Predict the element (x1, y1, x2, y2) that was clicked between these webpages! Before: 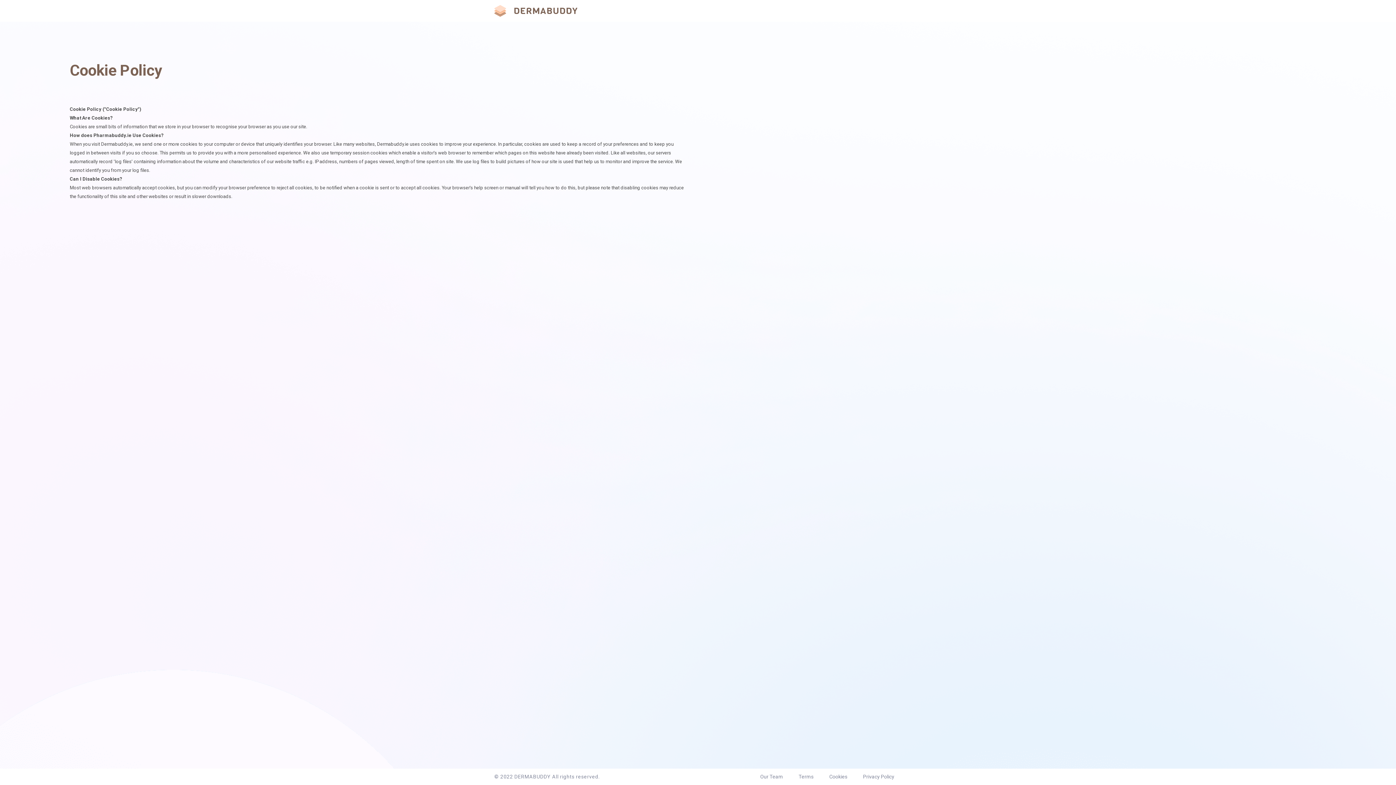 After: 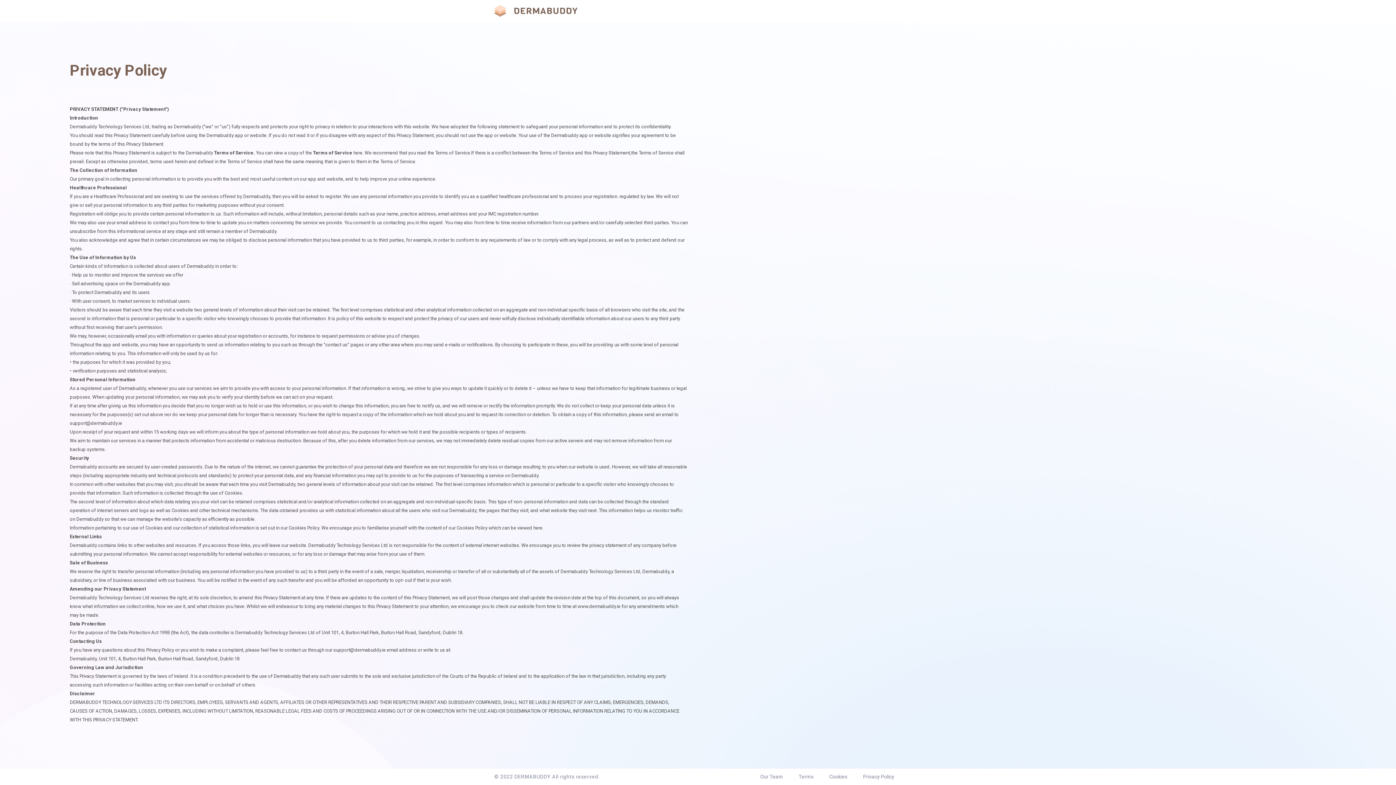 Action: label: Privacy Policy bbox: (863, 774, 894, 780)